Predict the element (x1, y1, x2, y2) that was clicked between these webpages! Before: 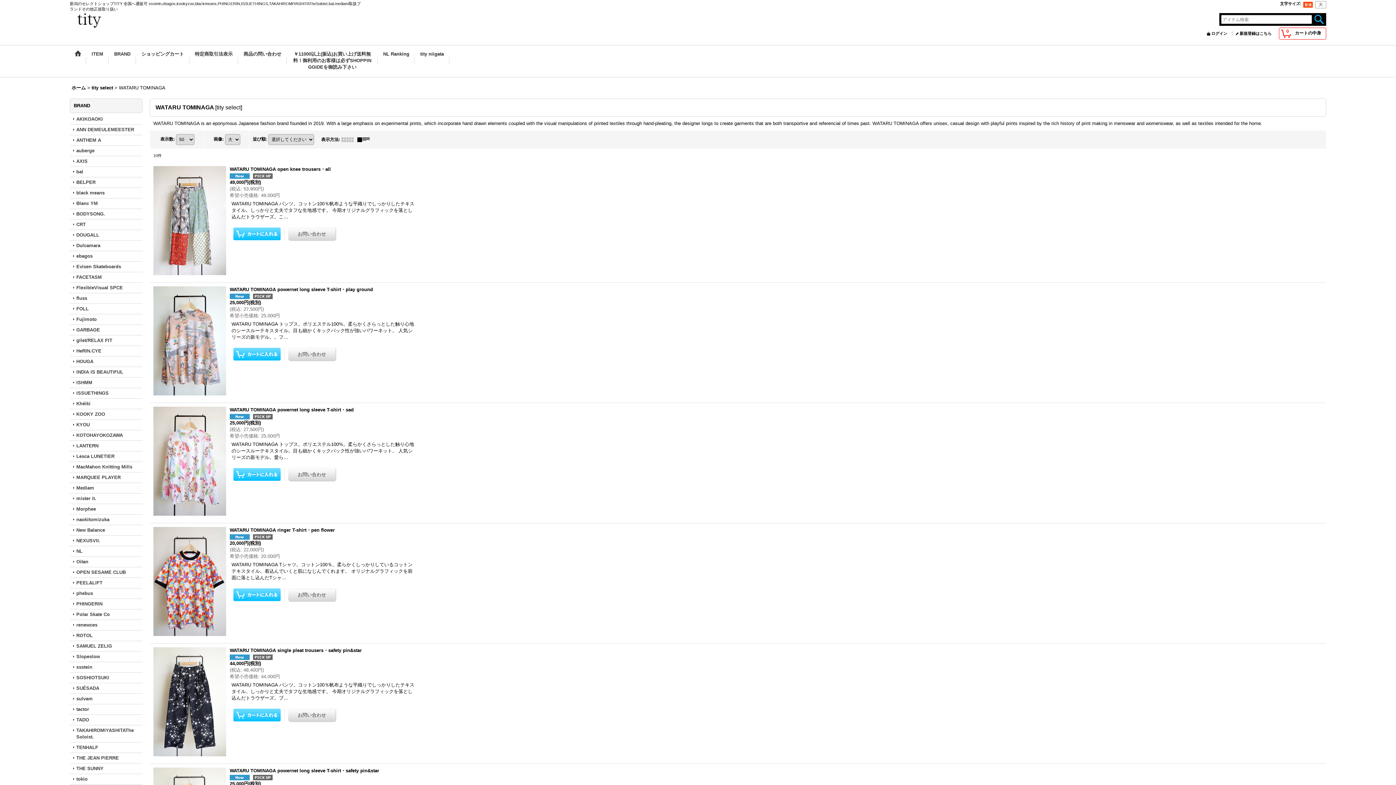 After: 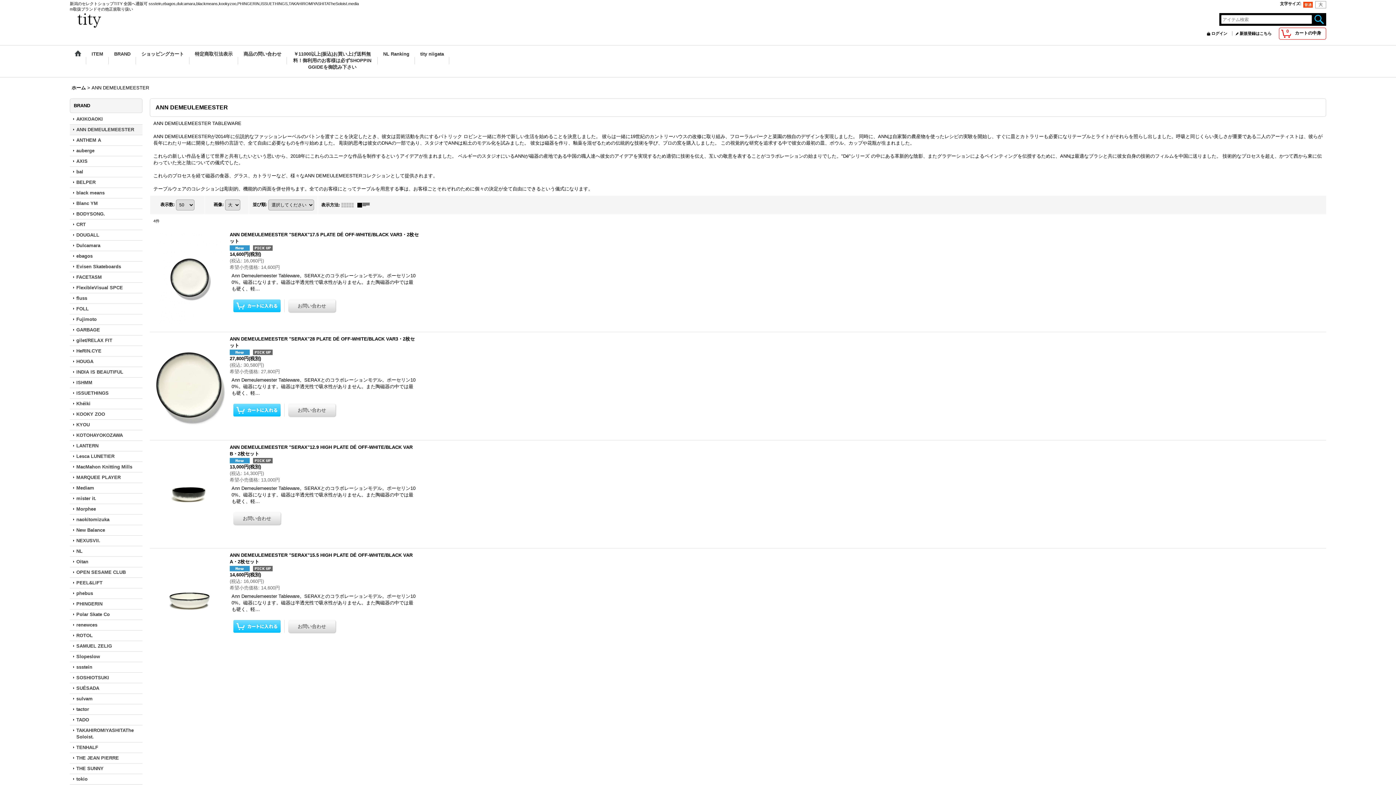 Action: bbox: (69, 124, 142, 134) label: ANN DEMEULEMEESTER